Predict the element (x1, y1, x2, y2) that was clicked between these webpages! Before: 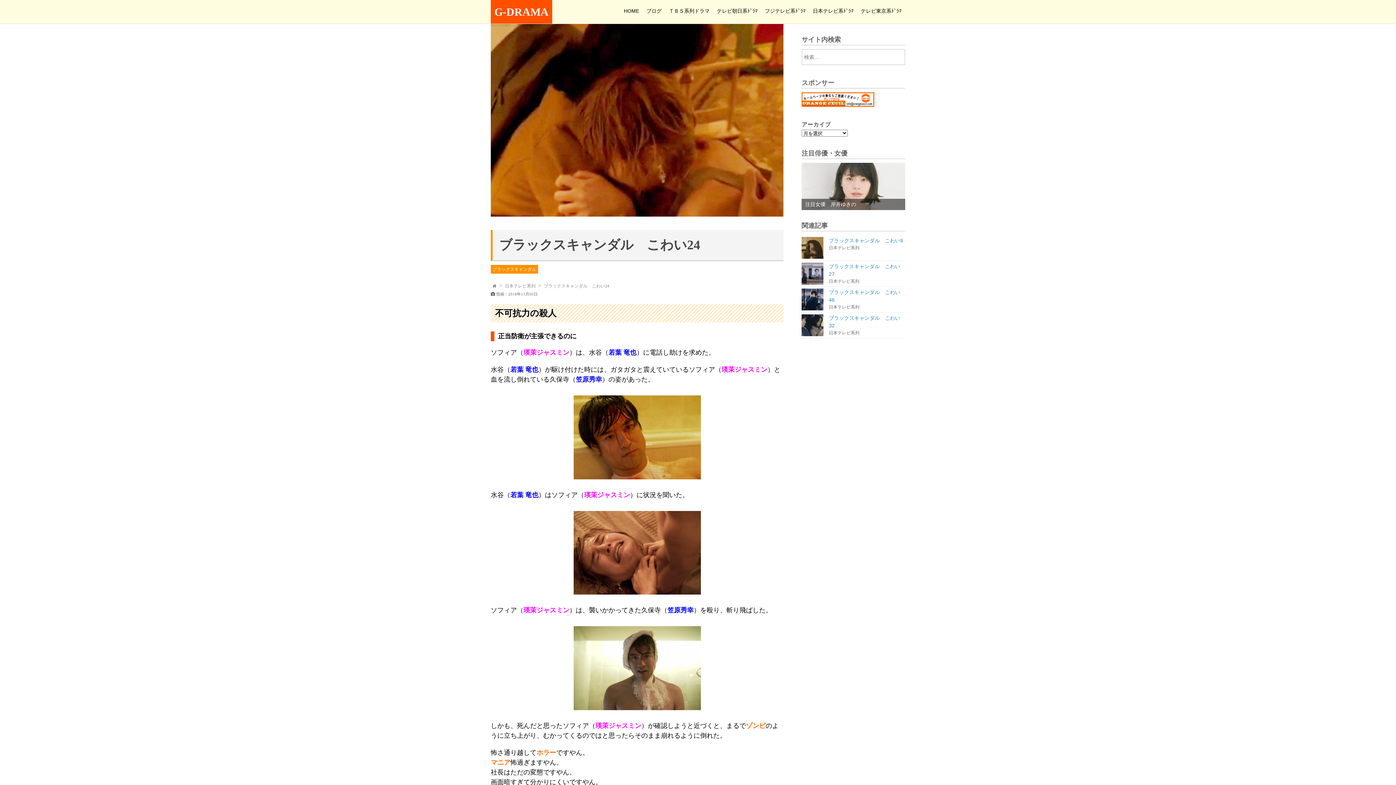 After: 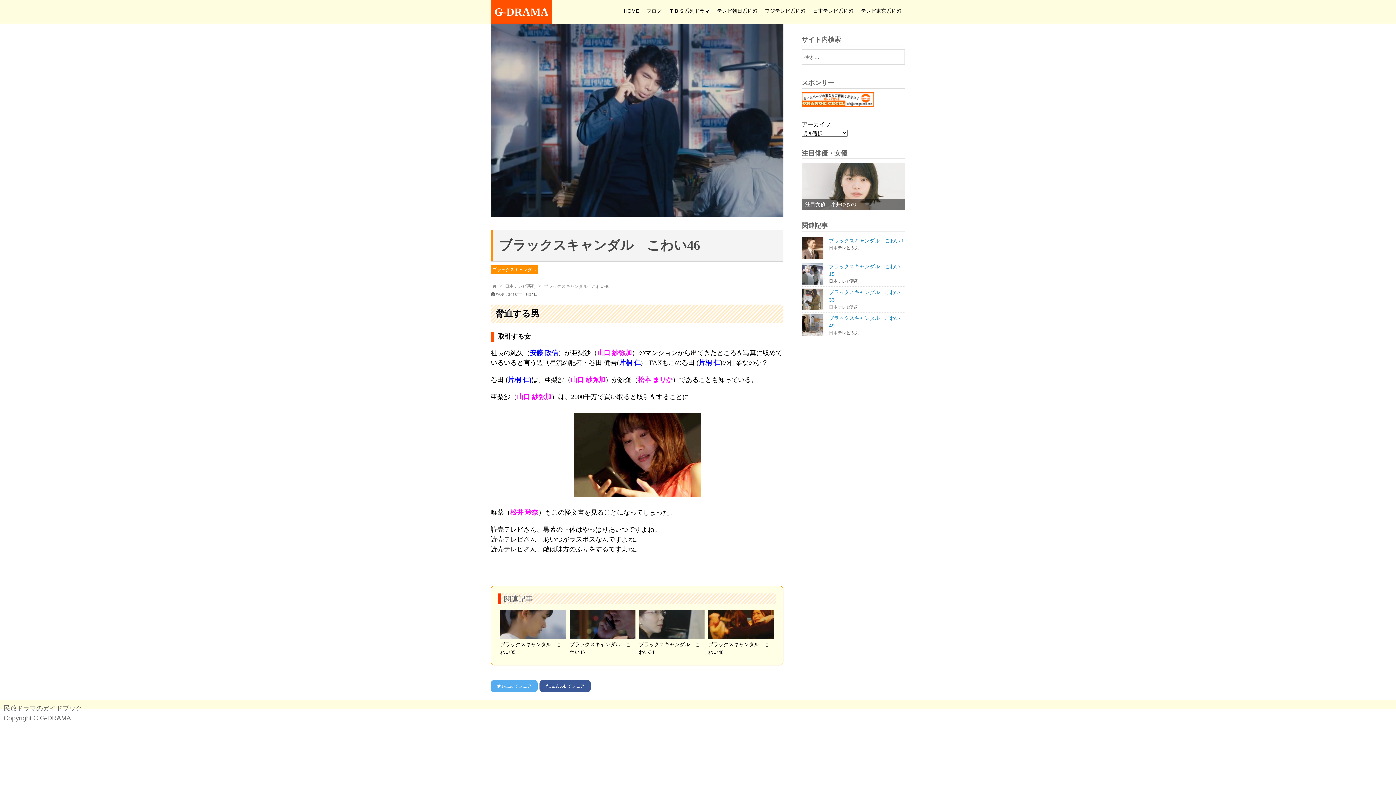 Action: label: ブラックスキャンダル　こわい46
日本テレビ系列 bbox: (801, 286, 905, 312)